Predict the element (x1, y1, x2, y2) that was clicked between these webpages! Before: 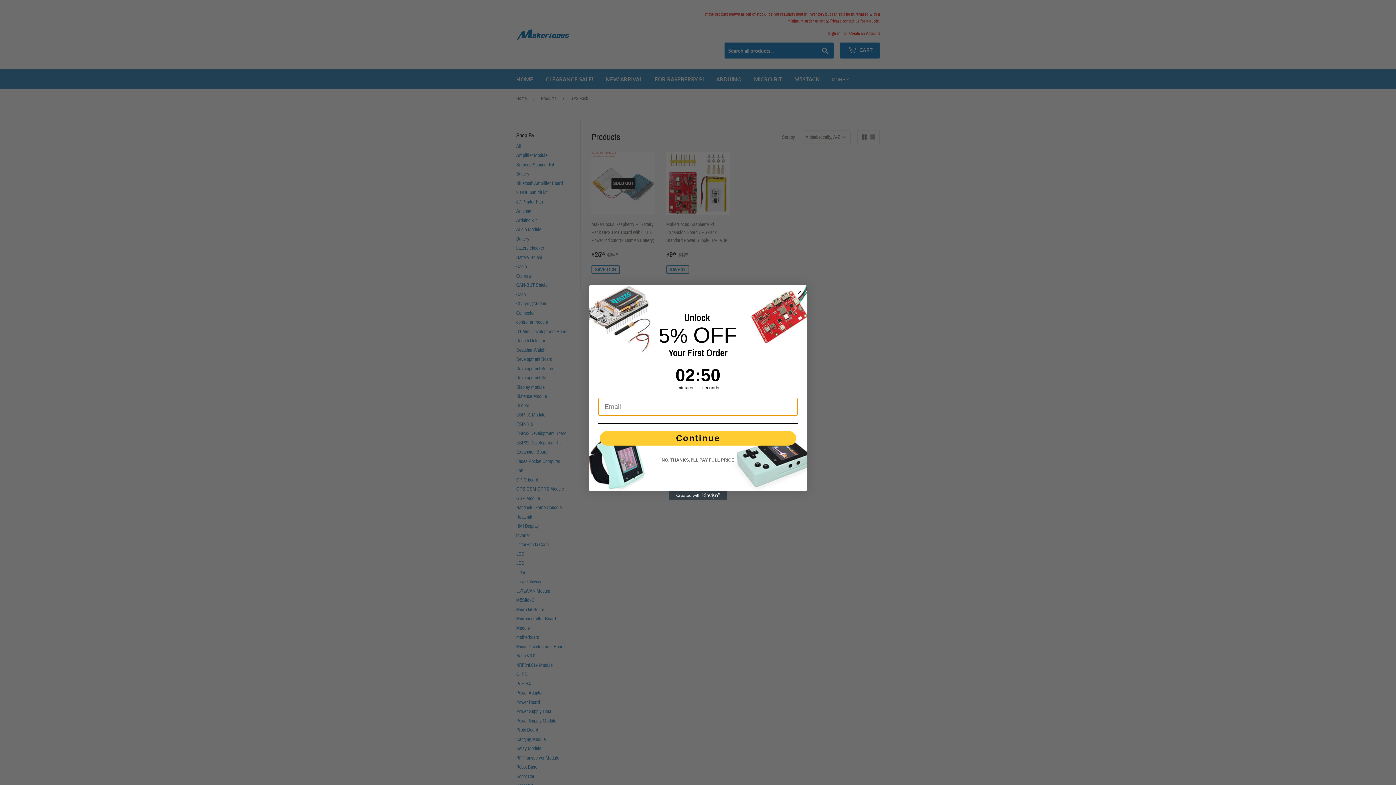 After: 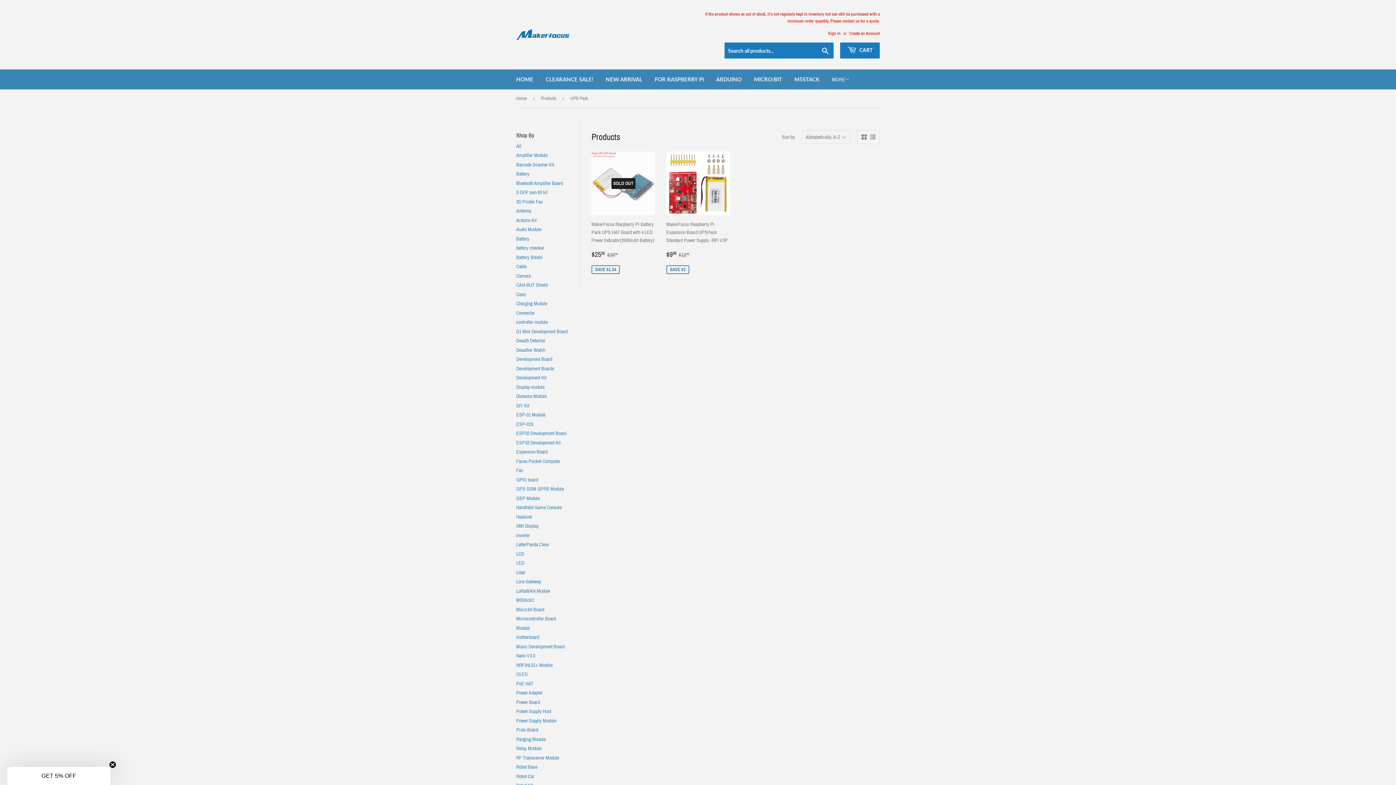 Action: bbox: (796, 288, 803, 296) label: Close dialog